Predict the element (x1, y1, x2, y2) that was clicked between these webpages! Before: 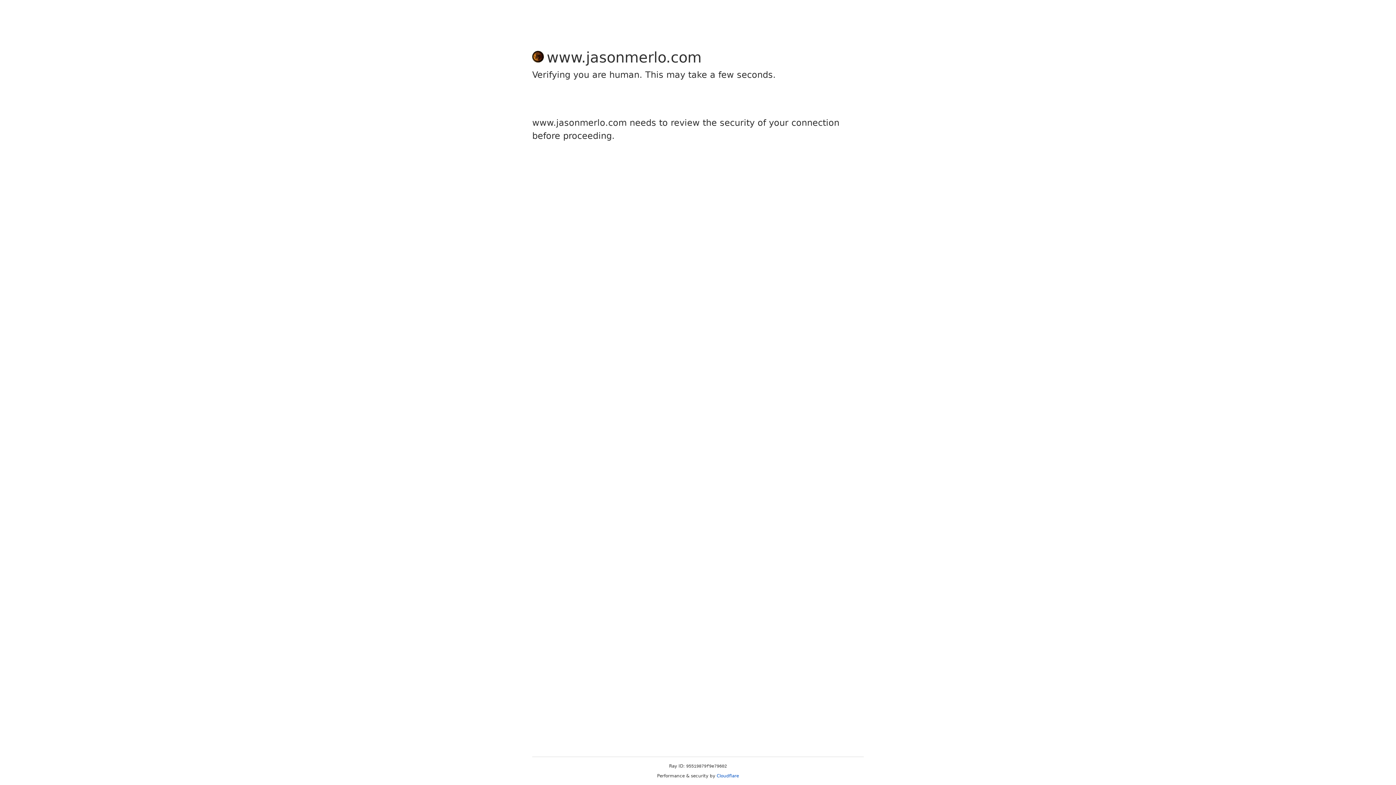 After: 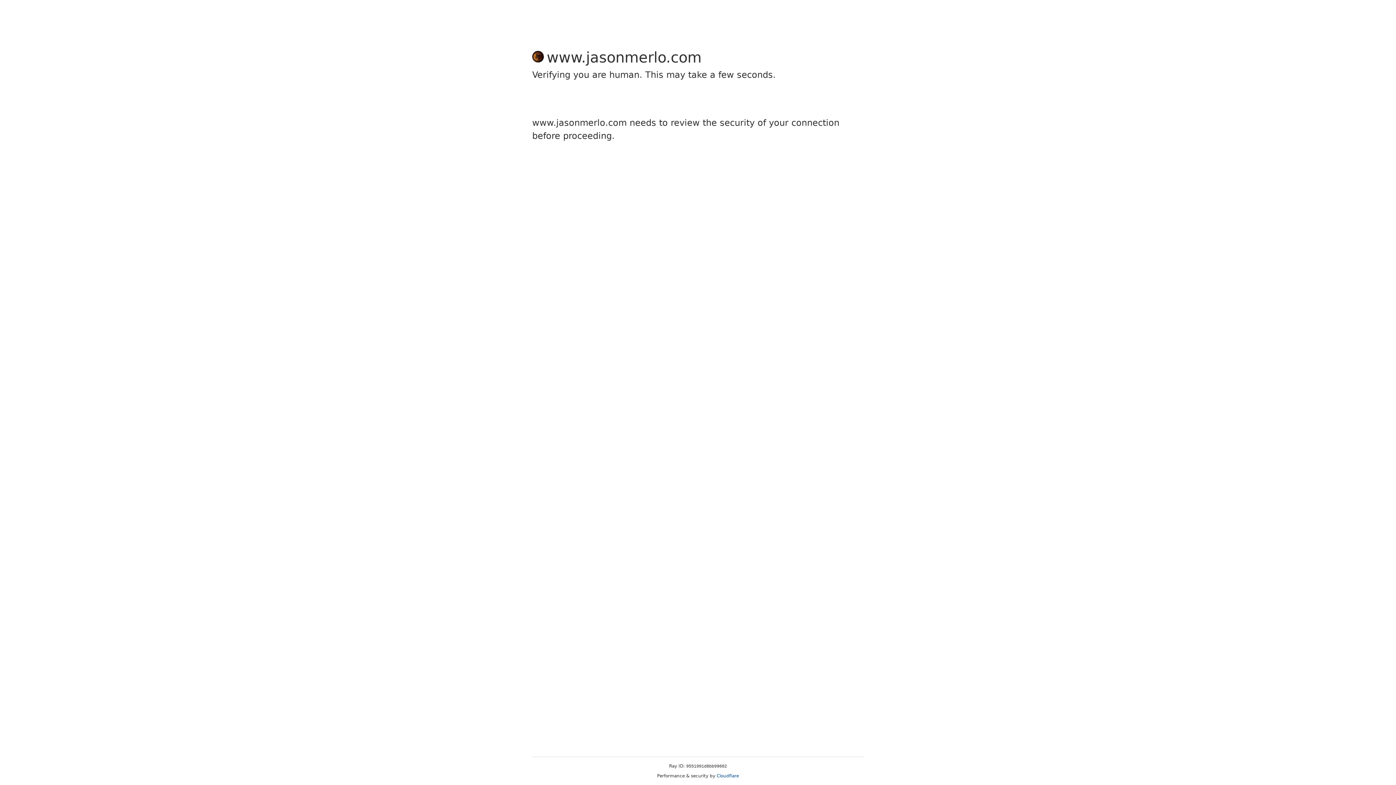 Action: bbox: (716, 773, 739, 778) label: Cloudflare